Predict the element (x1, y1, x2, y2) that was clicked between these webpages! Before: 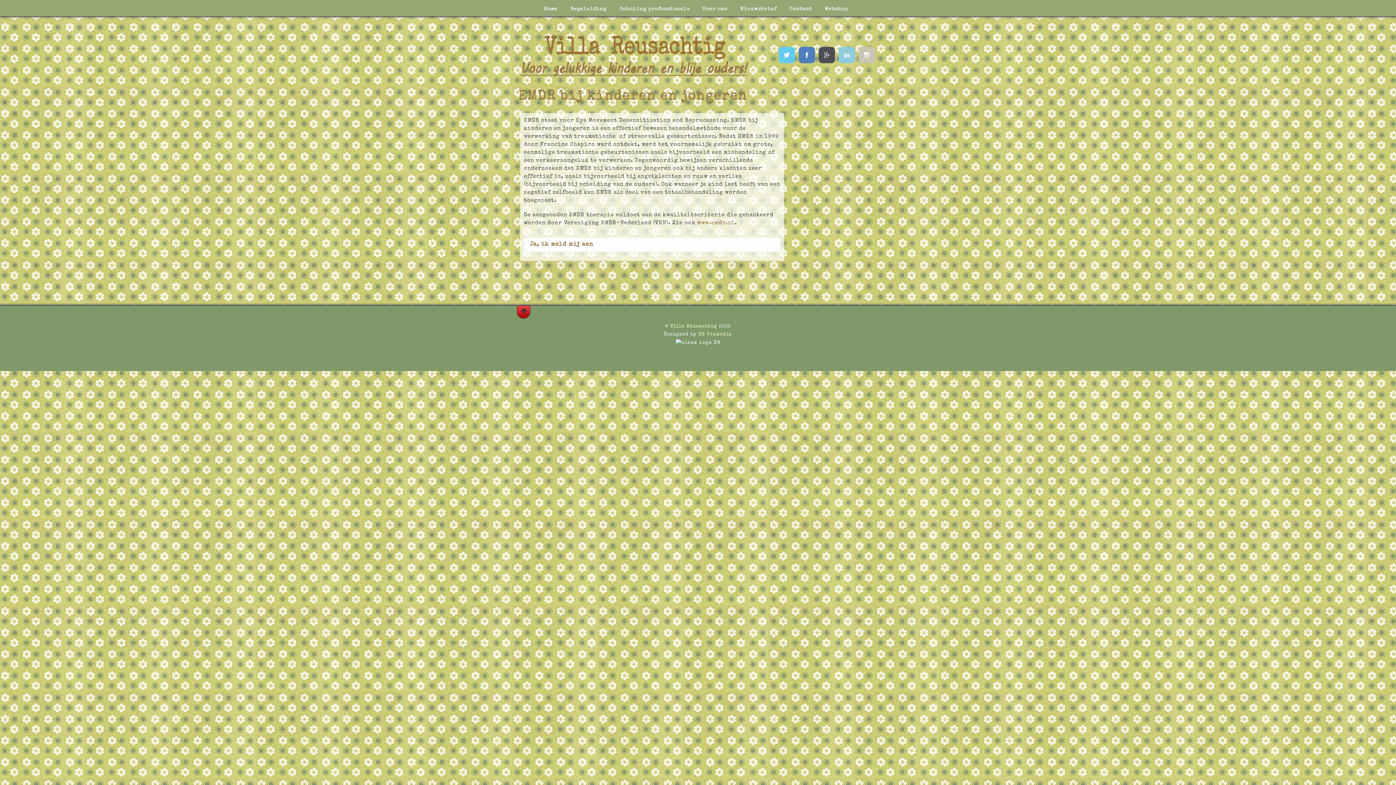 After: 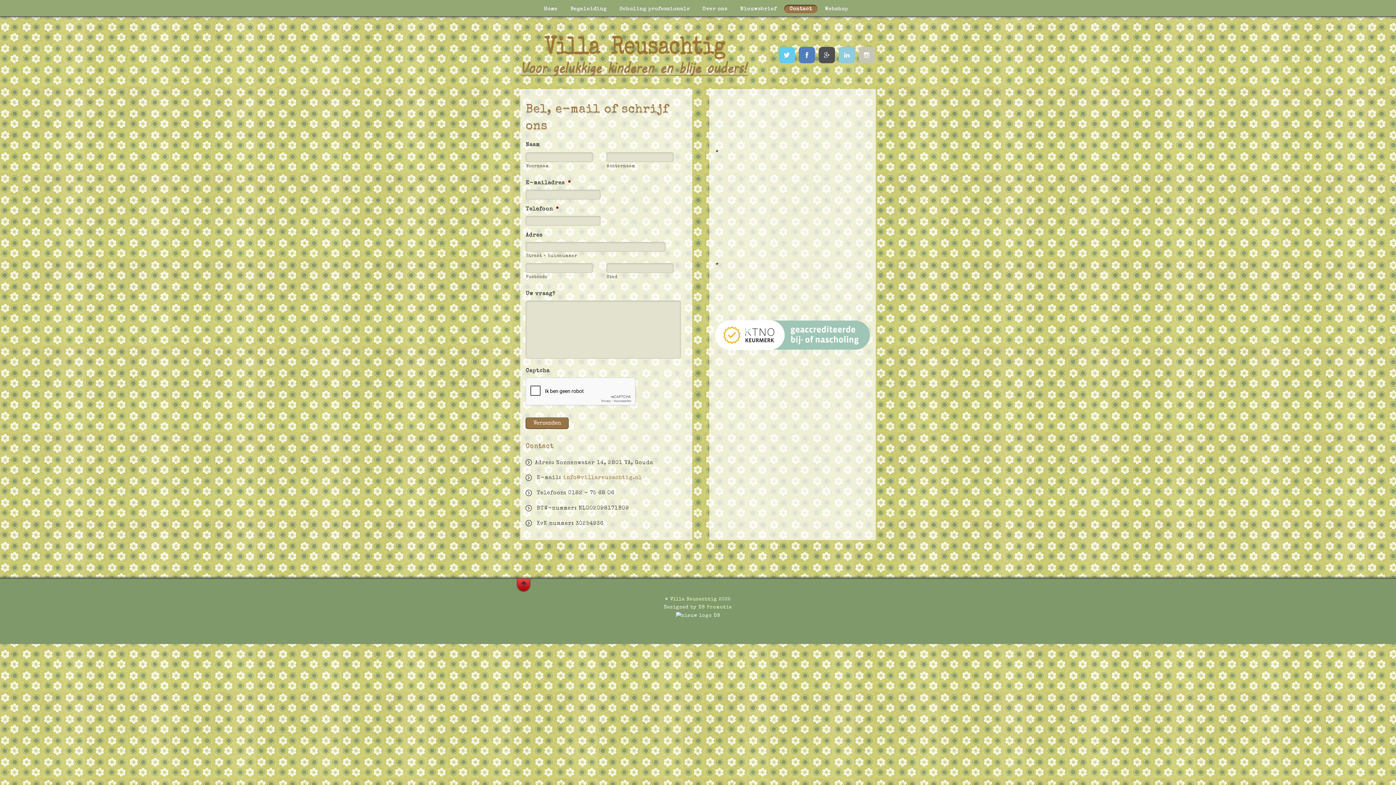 Action: bbox: (784, 4, 817, 13) label: Contact